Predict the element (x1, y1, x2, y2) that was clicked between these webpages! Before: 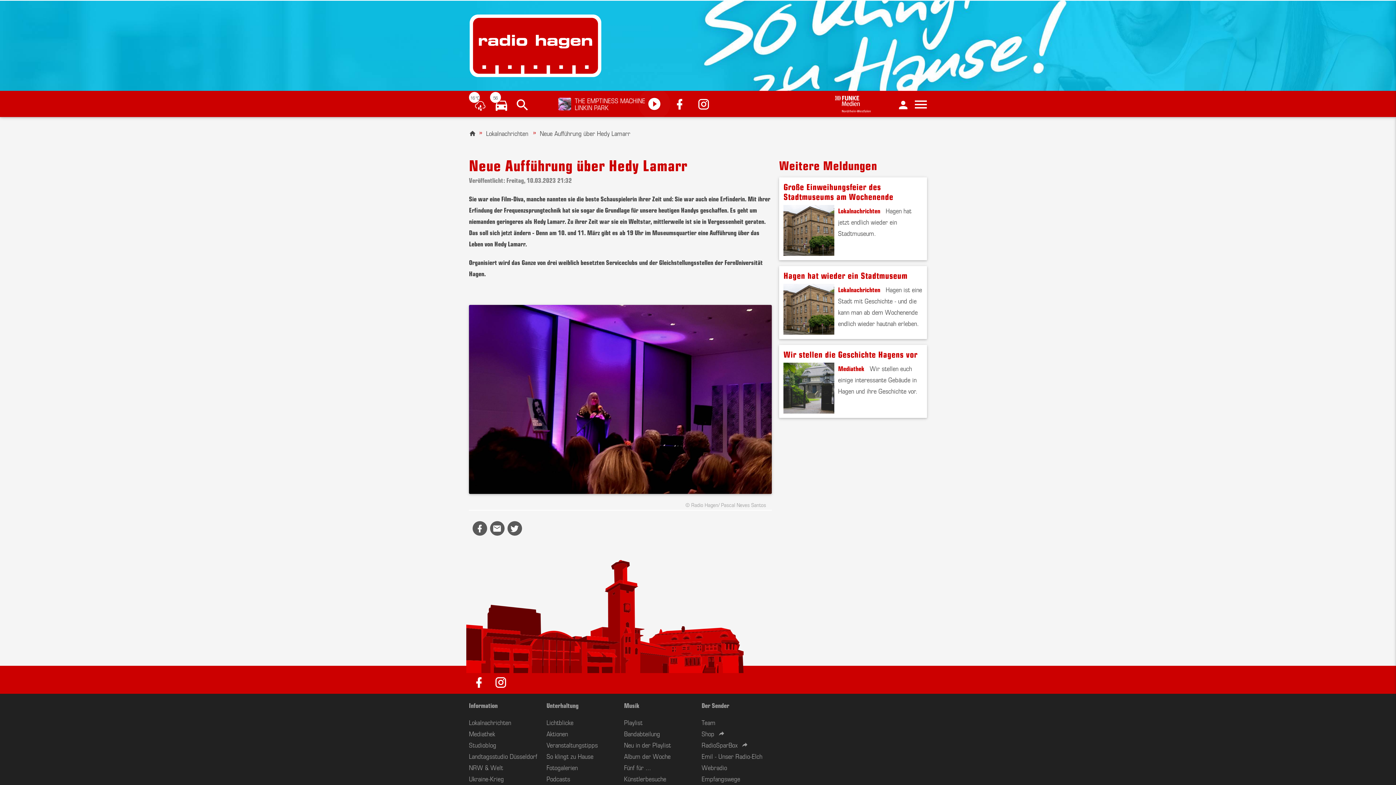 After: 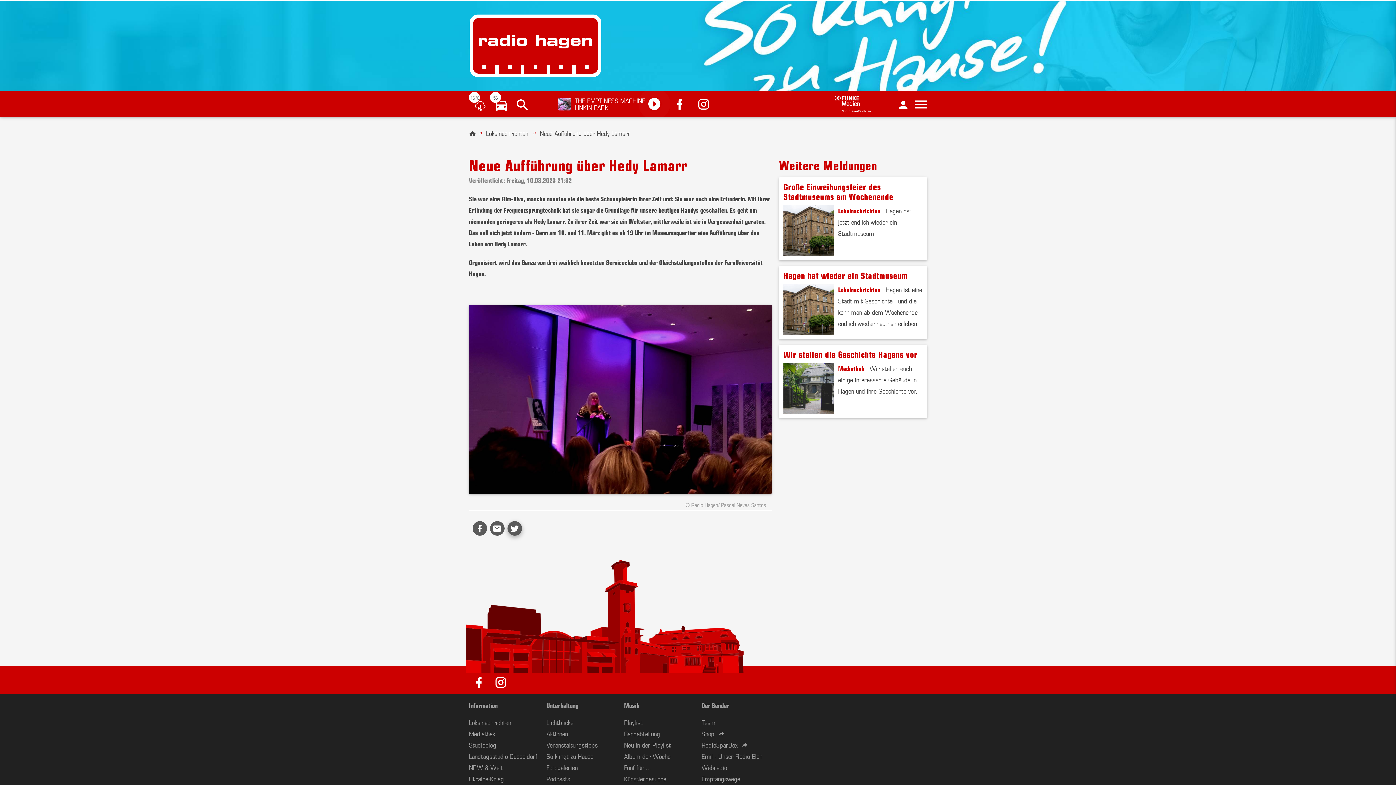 Action: bbox: (507, 521, 522, 536)